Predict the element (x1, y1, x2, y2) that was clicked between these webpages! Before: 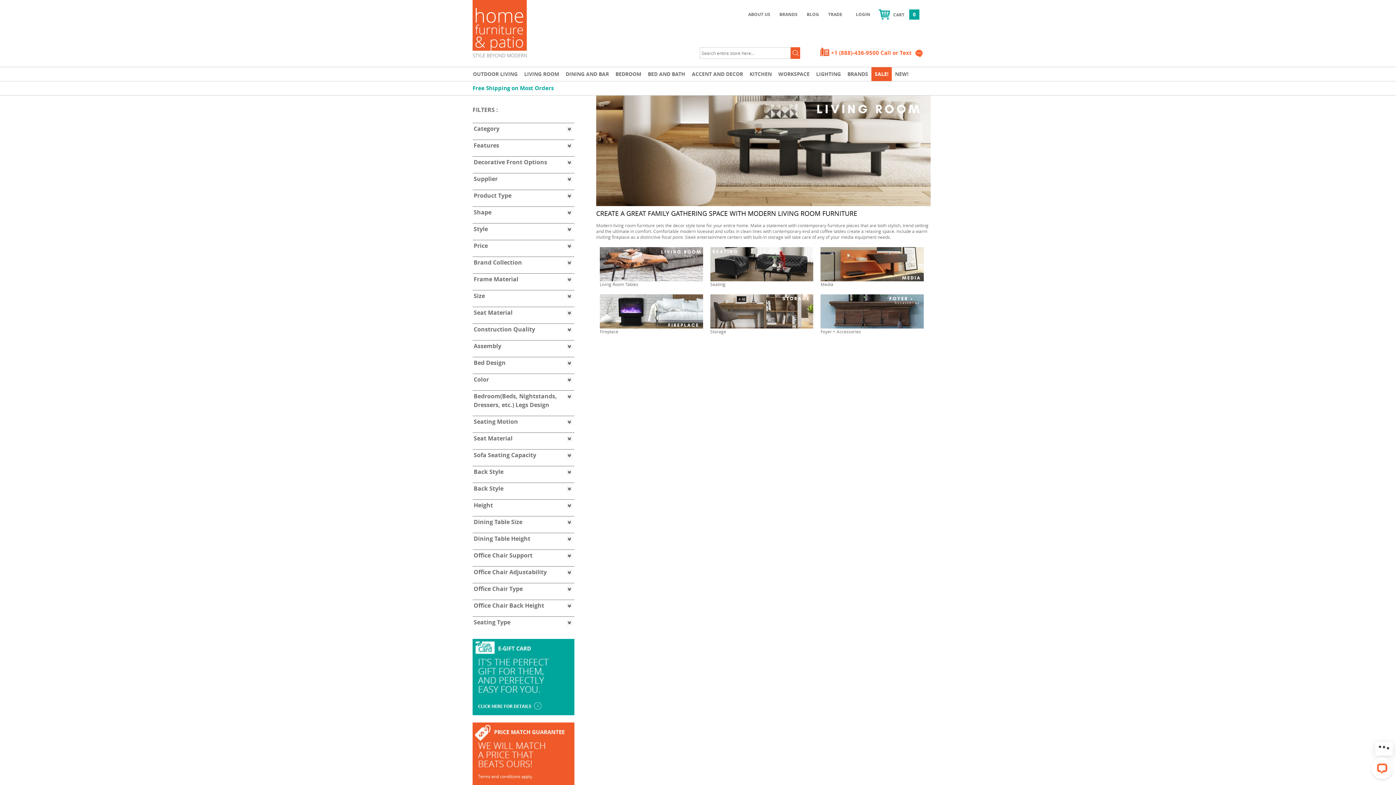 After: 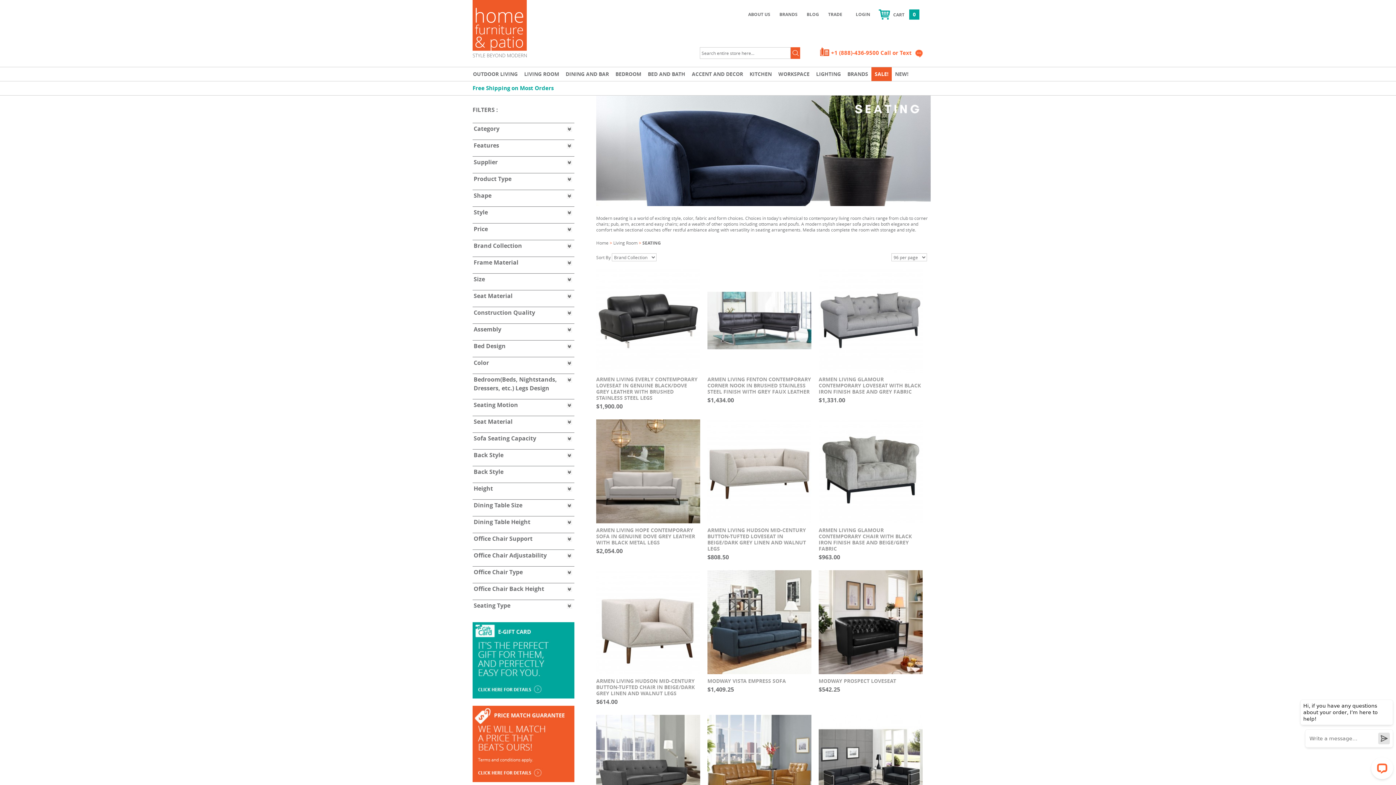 Action: bbox: (710, 260, 813, 287) label:  Seating